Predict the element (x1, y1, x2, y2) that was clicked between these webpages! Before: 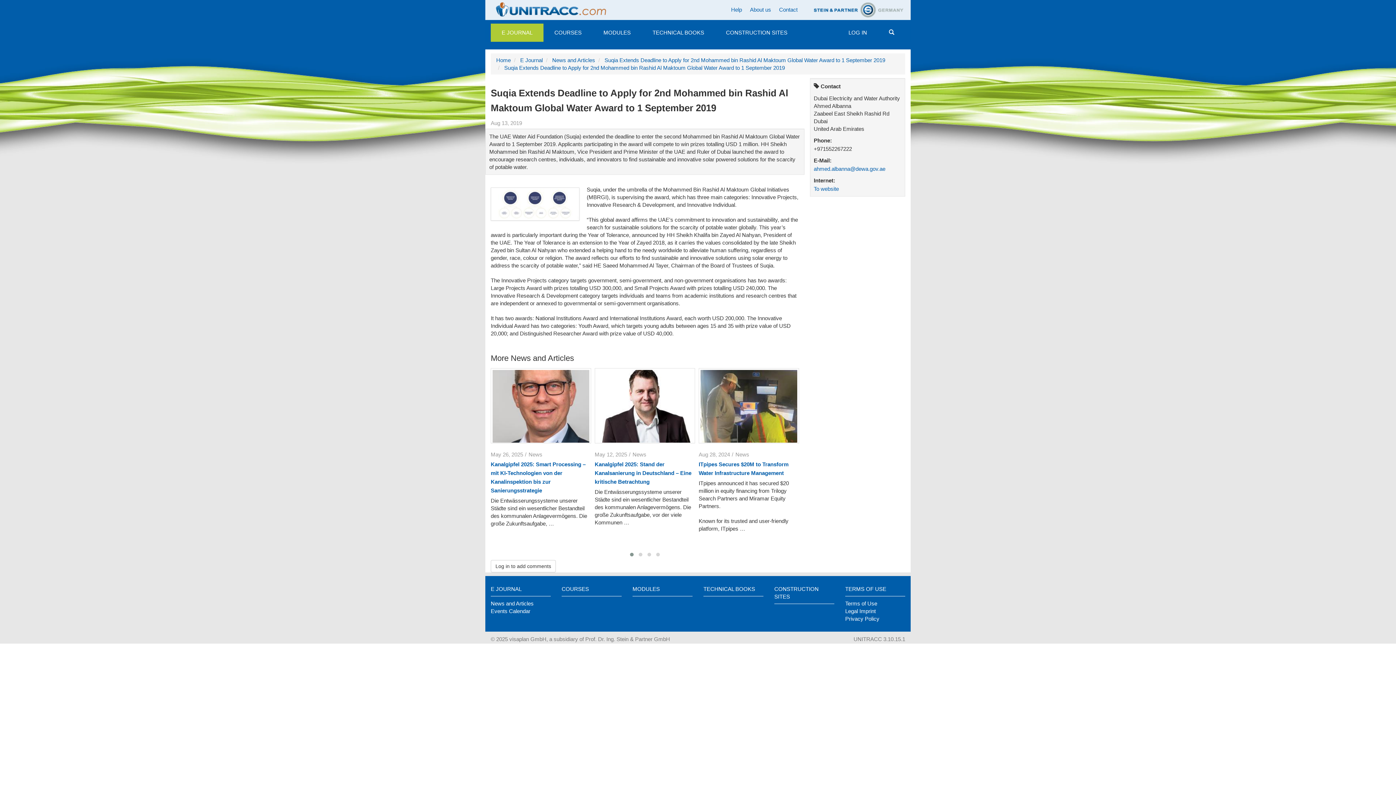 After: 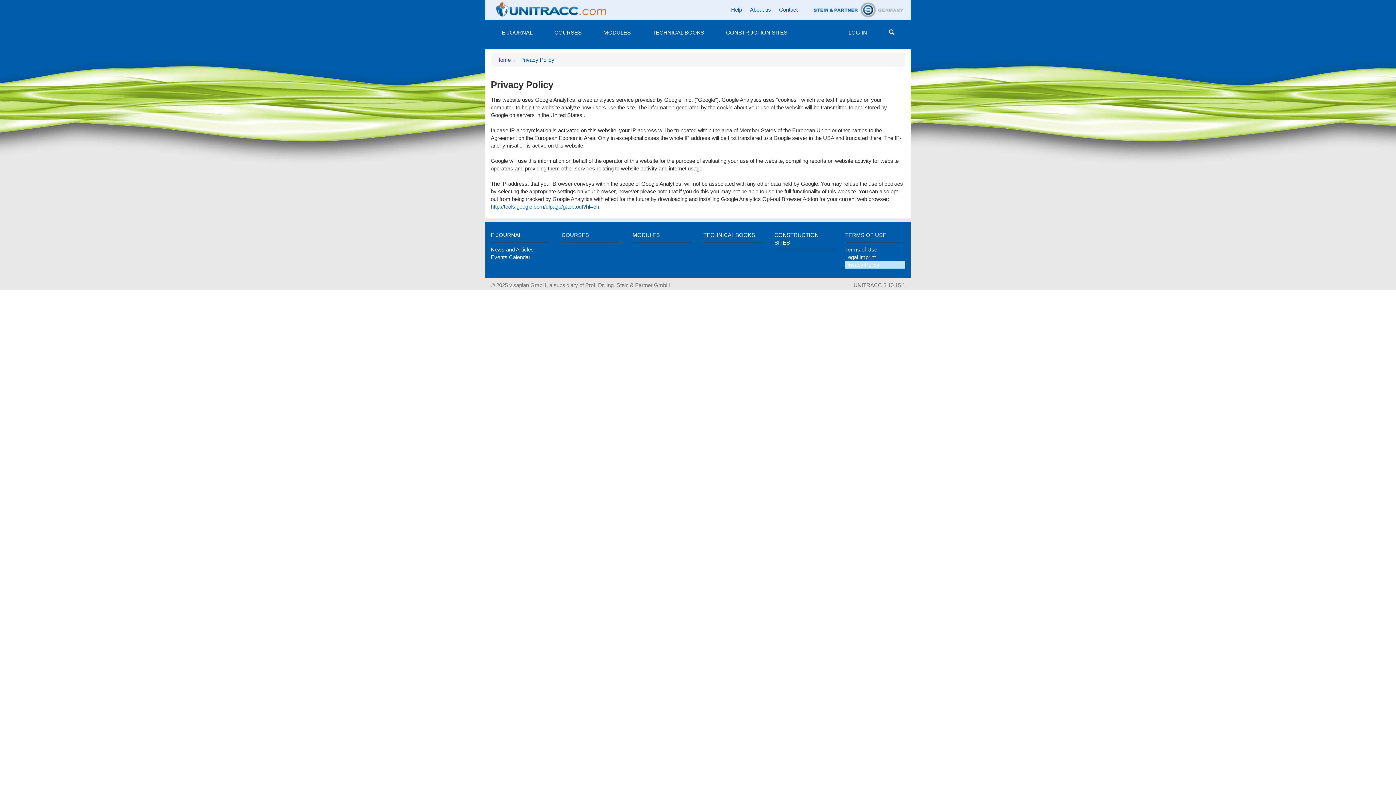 Action: label: Privacy Policy bbox: (845, 615, 905, 622)